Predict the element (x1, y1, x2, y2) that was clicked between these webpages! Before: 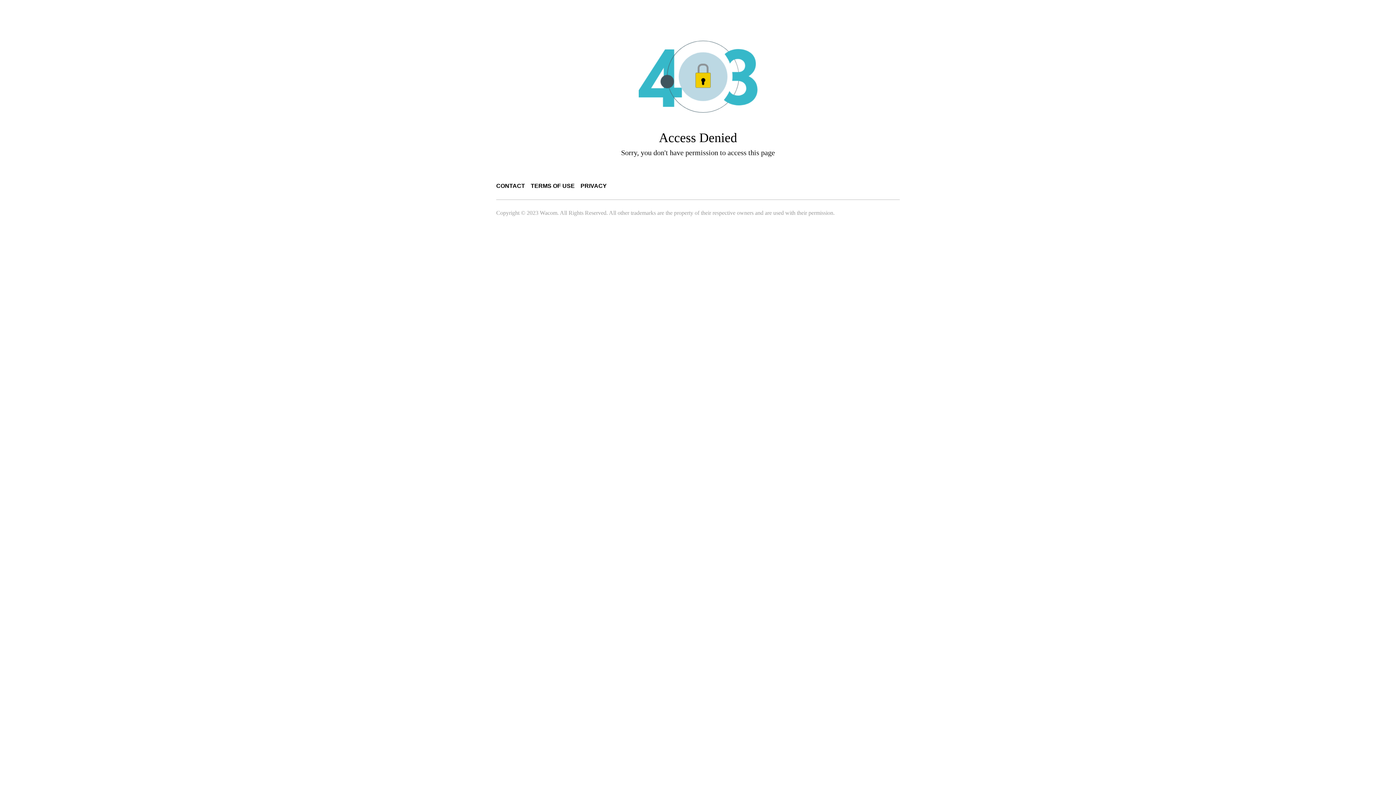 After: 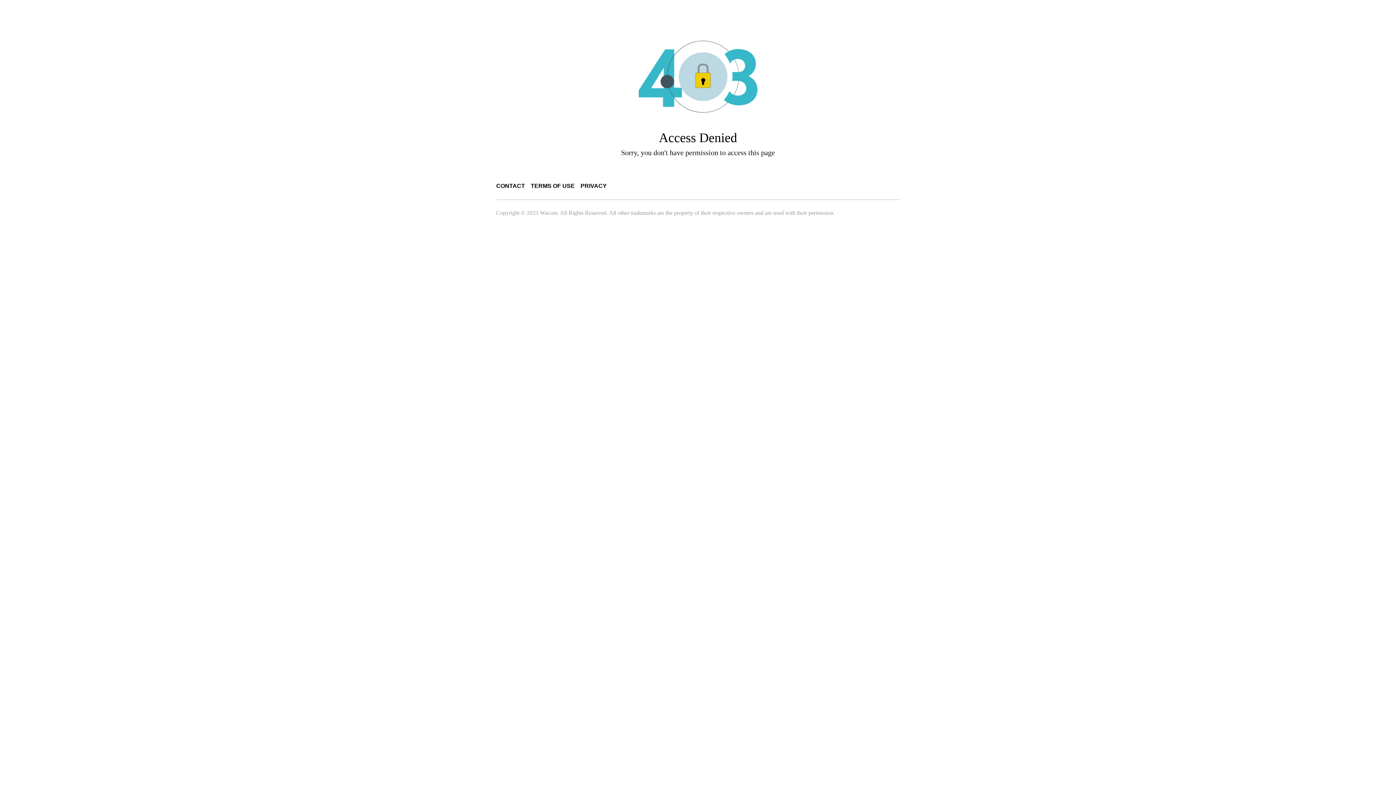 Action: label: CONTACT bbox: (496, 182, 525, 189)